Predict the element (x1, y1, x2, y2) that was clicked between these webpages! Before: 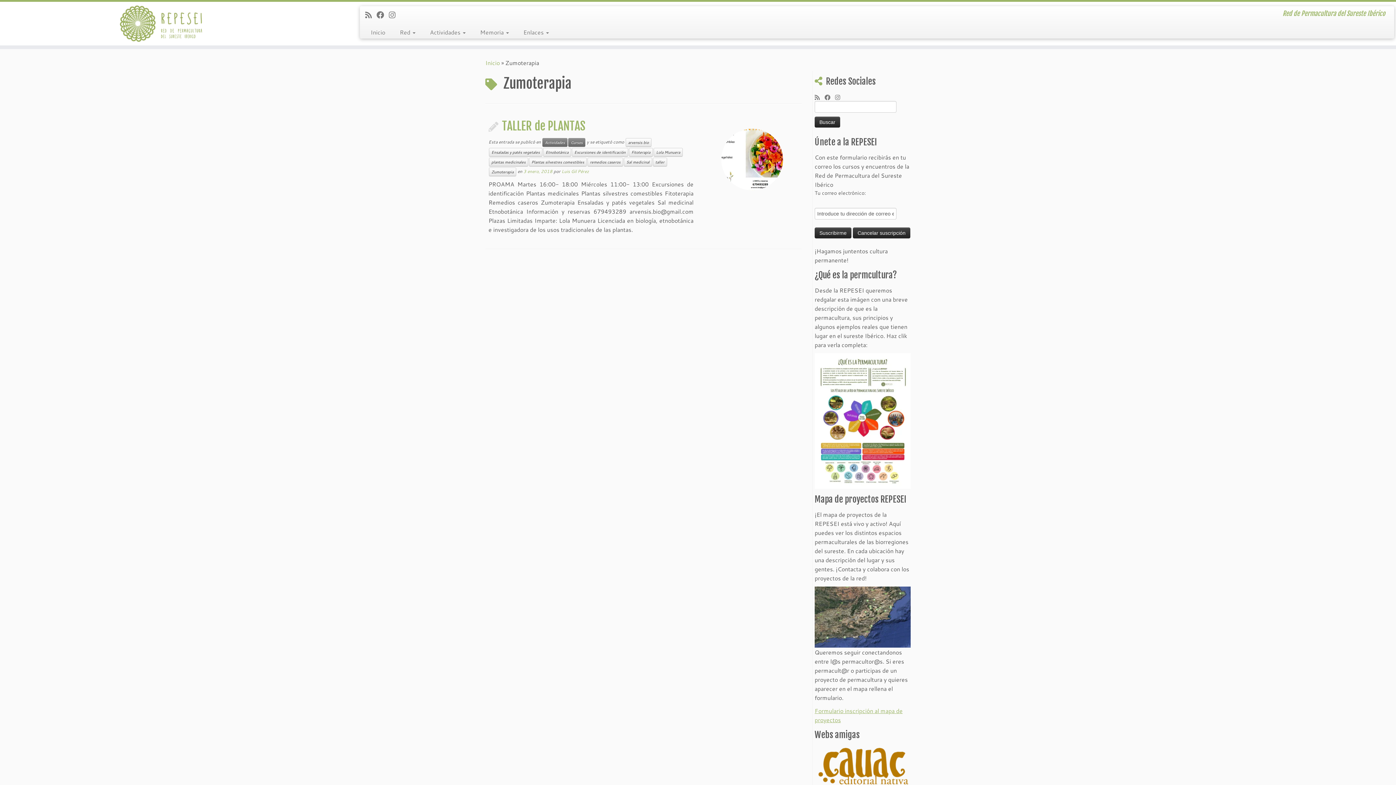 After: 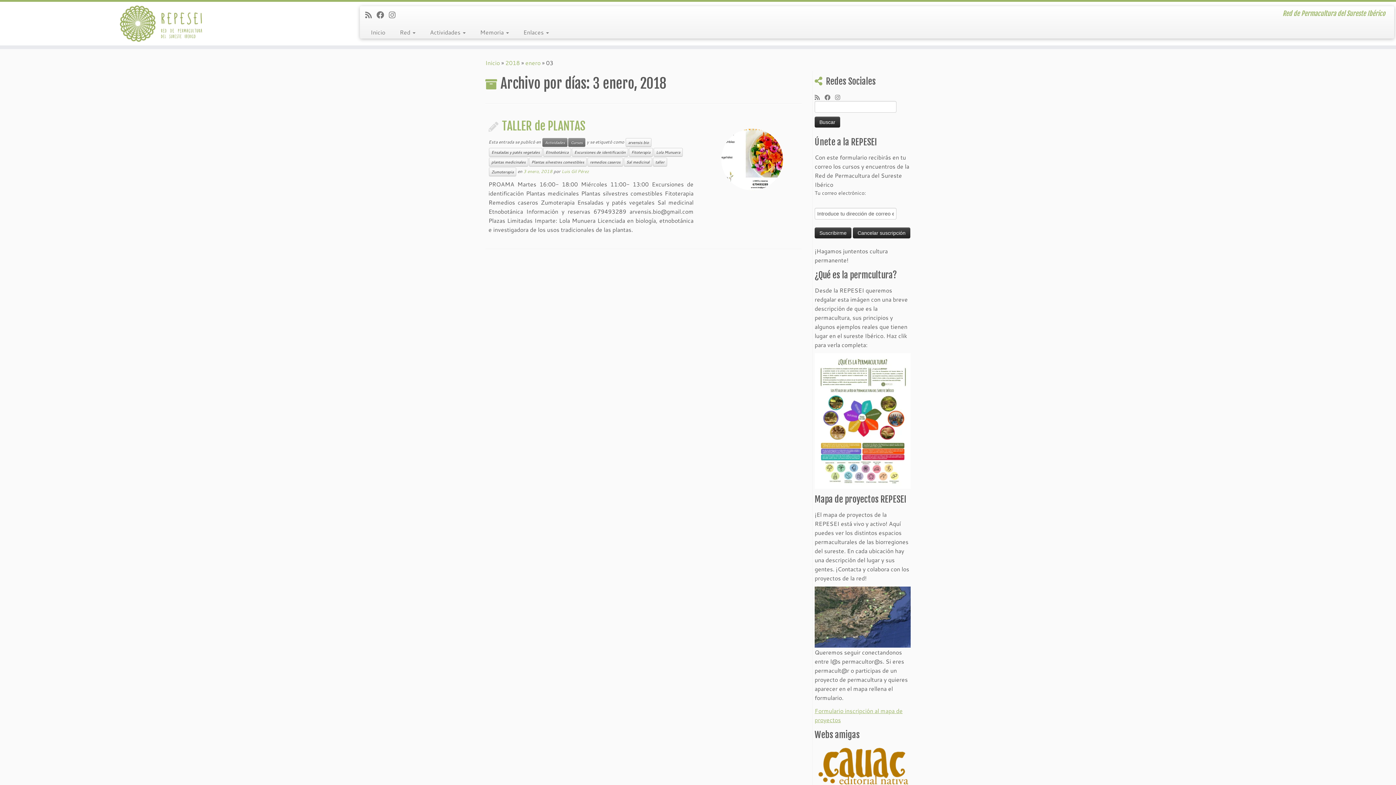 Action: bbox: (523, 168, 552, 174) label: 3 enero, 2018